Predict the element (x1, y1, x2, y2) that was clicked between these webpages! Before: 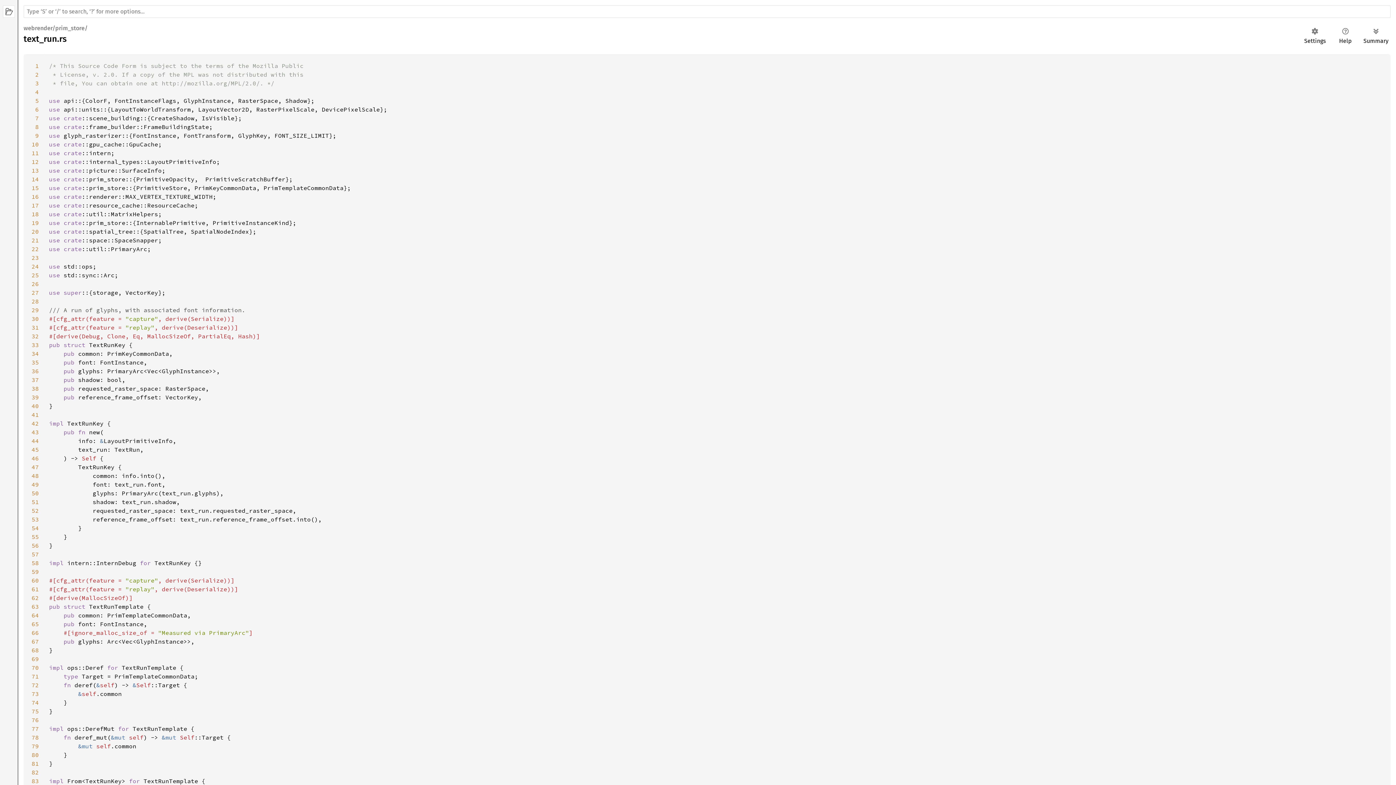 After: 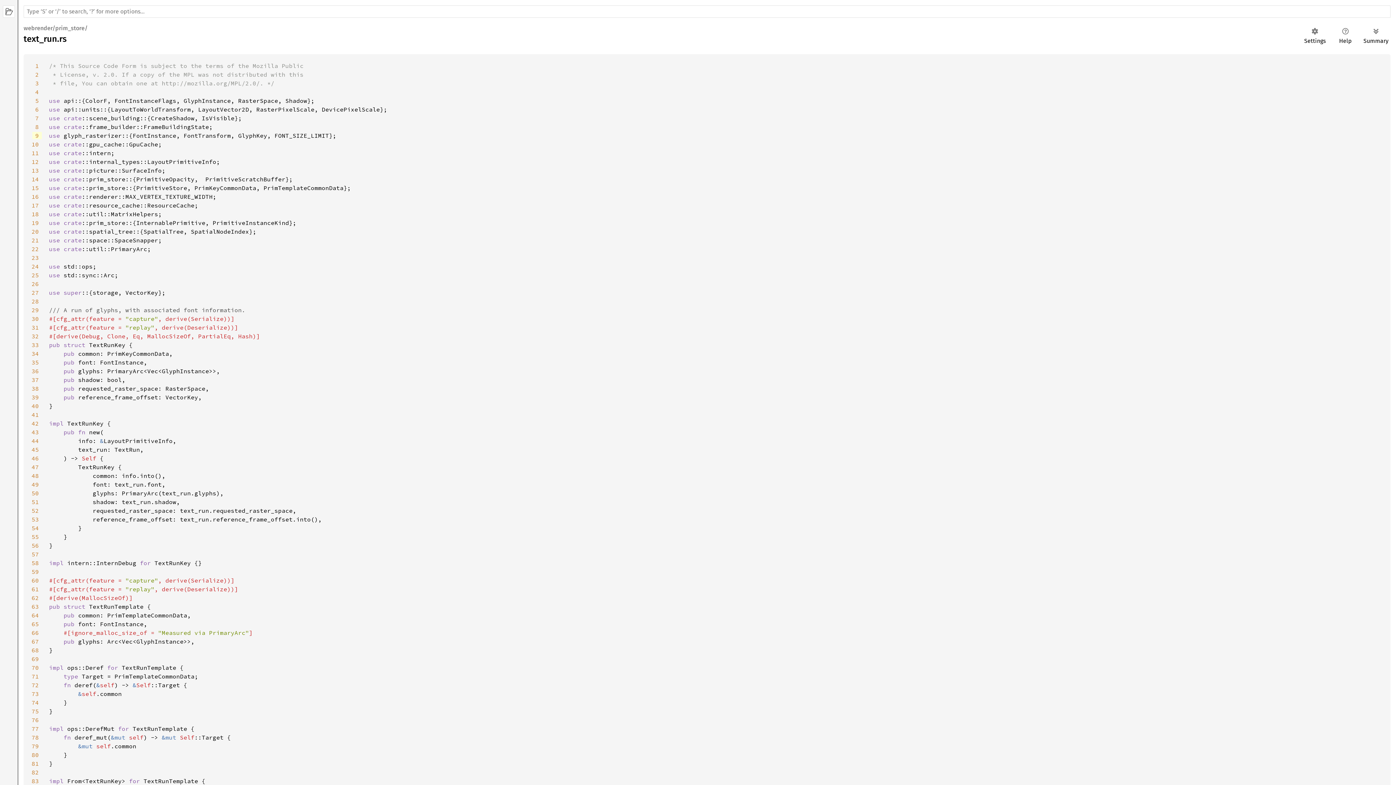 Action: bbox: (32, 132, 41, 139) label: 9